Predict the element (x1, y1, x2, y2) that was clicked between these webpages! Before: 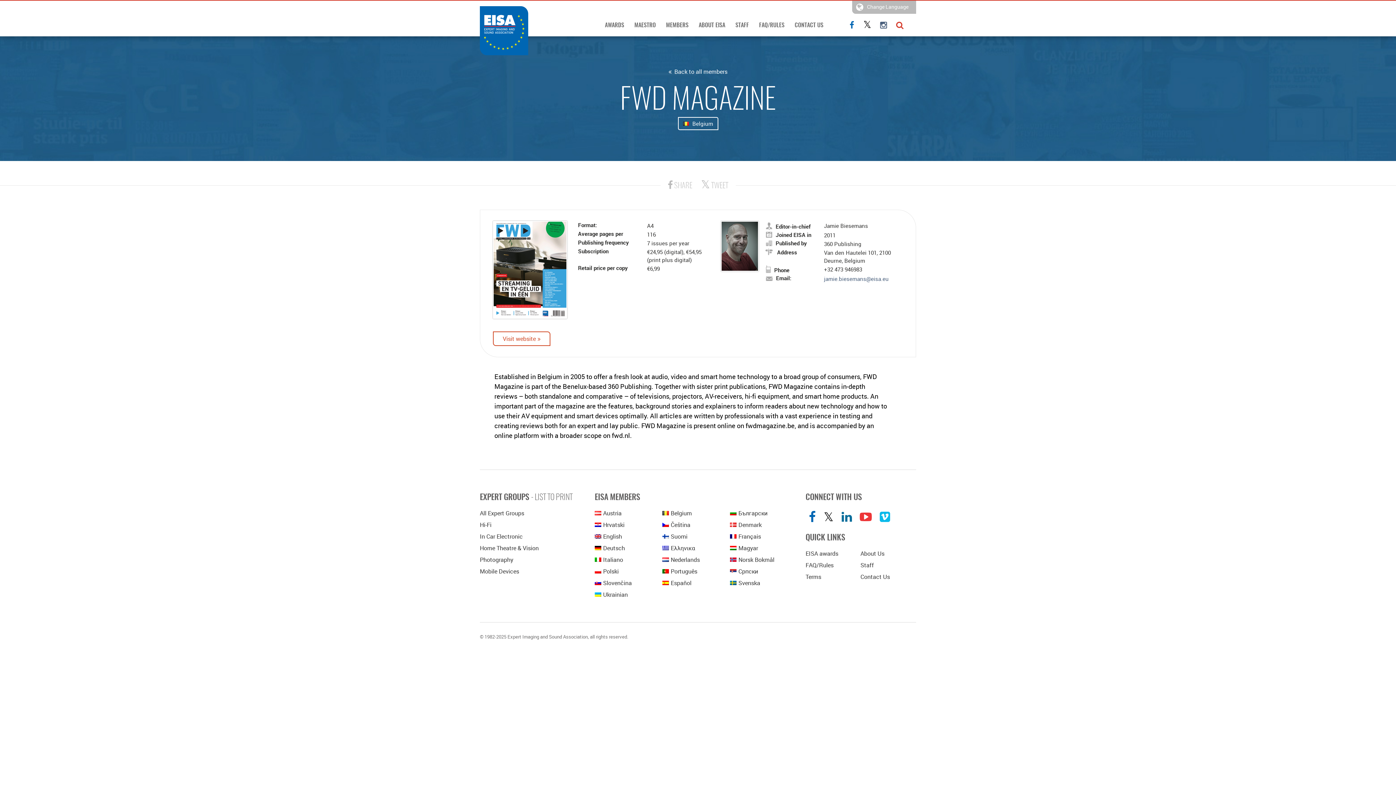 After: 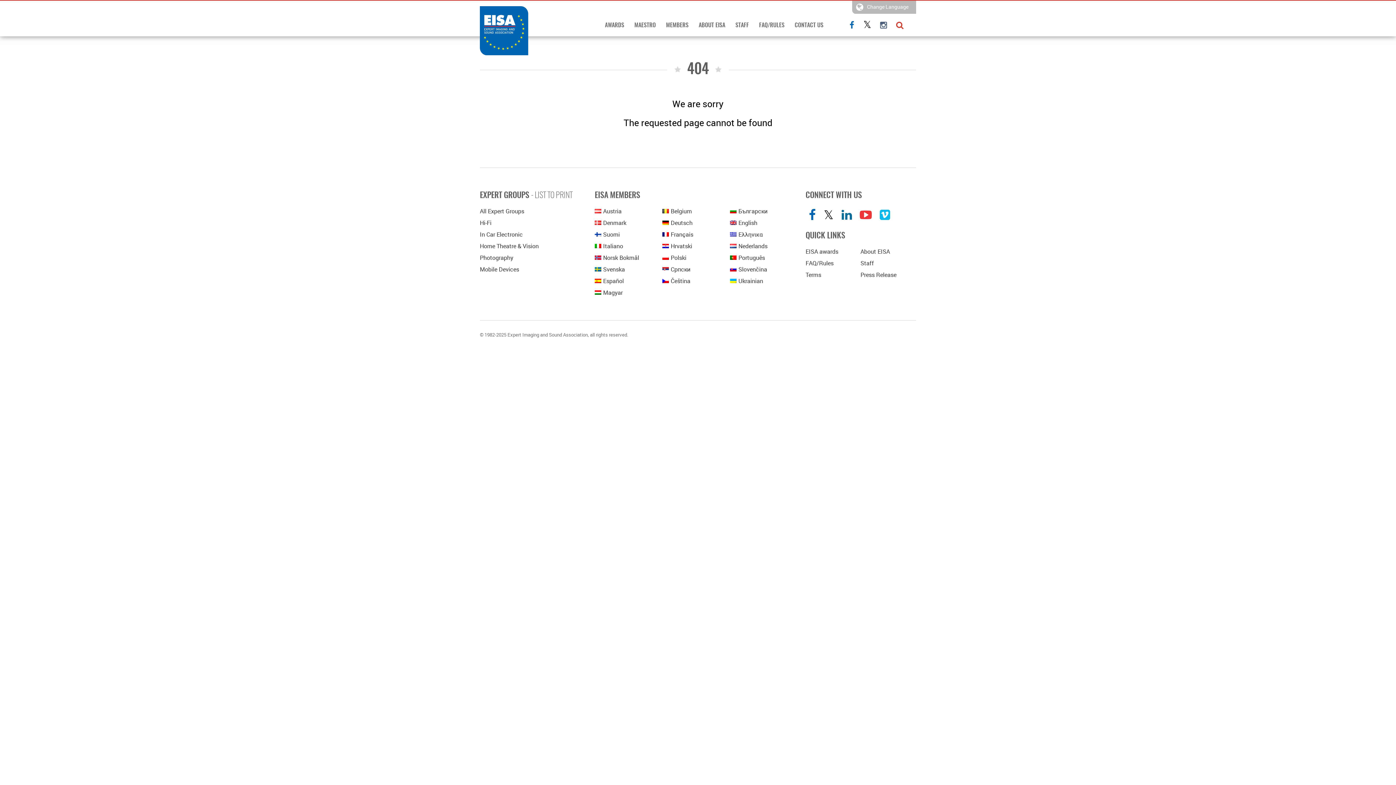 Action: label: Austria bbox: (594, 509, 621, 517)